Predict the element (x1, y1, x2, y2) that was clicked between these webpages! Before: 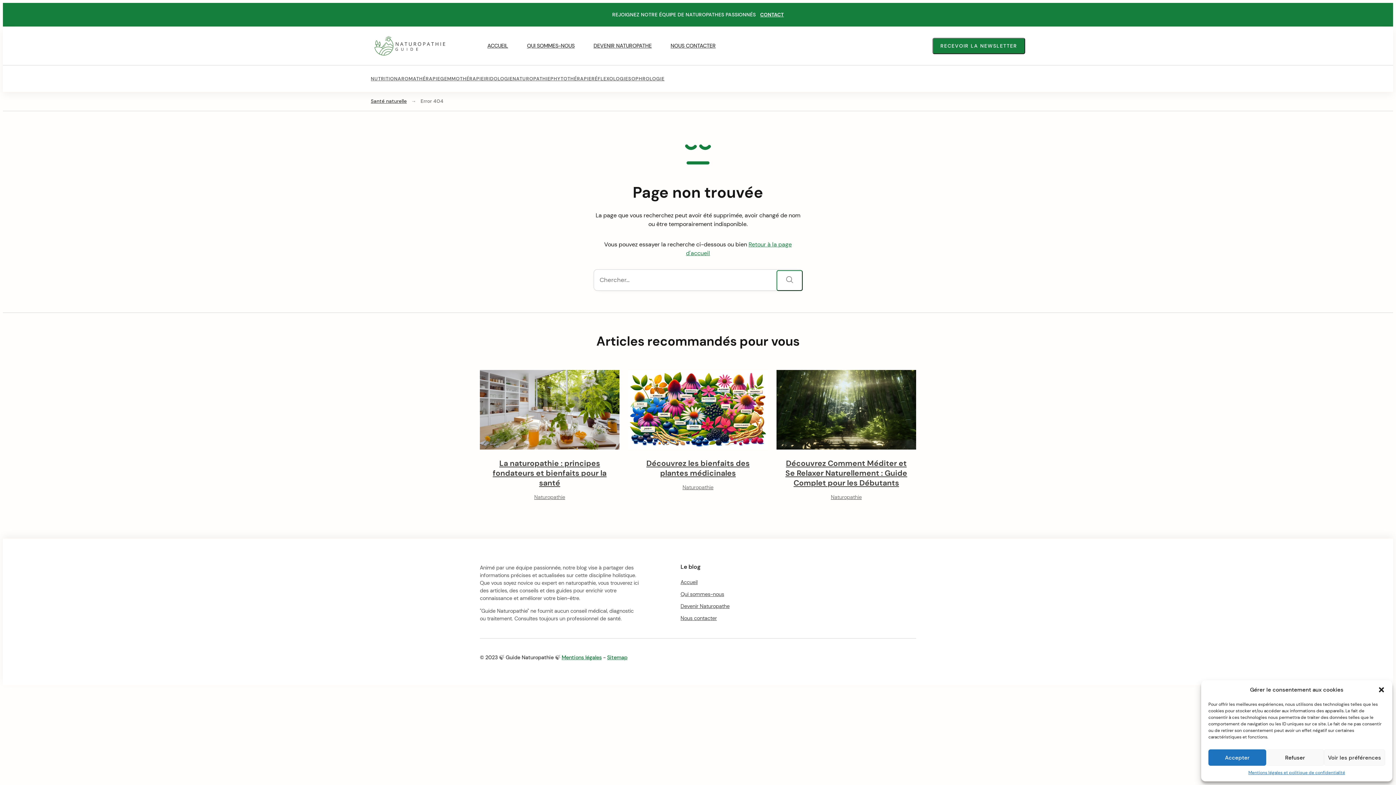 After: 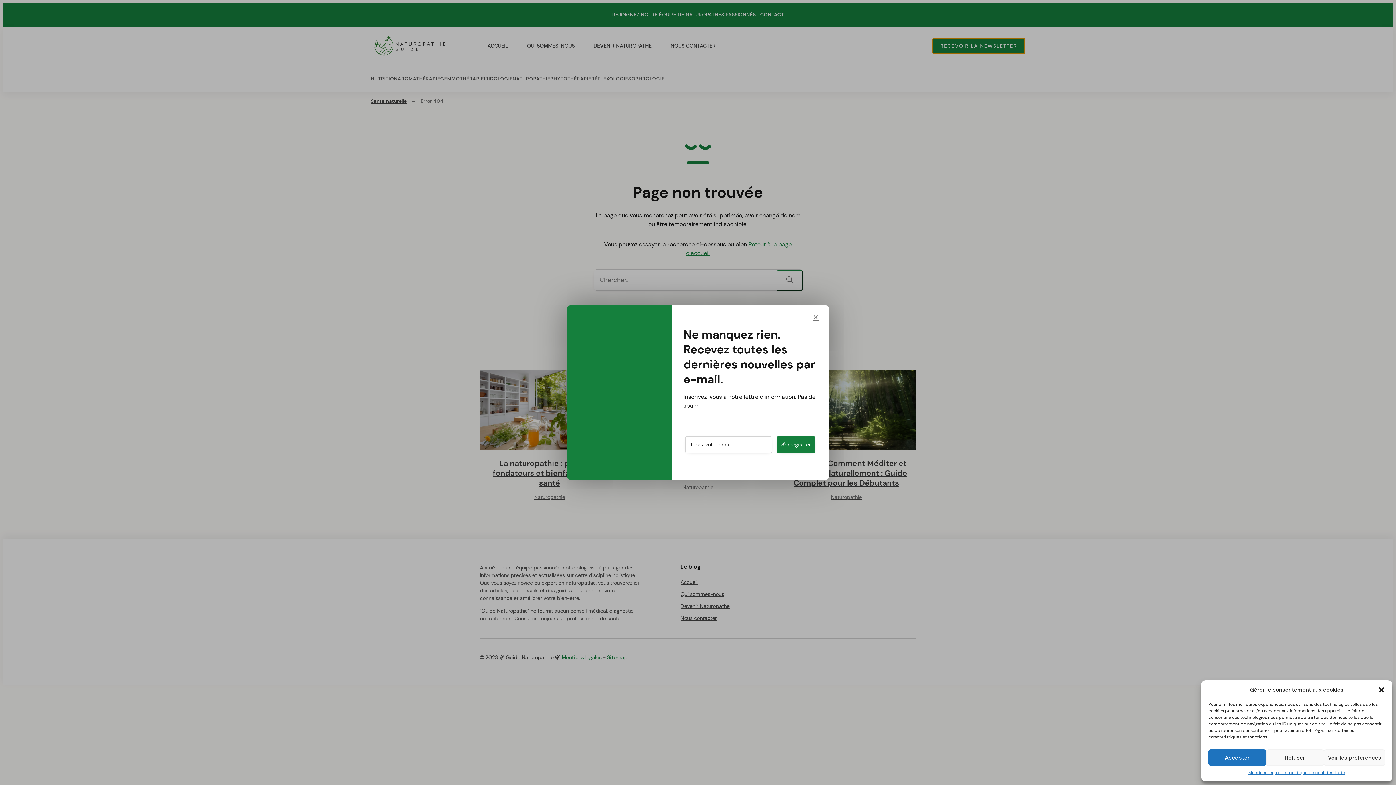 Action: label: RECEVOIR LA NEWSLETTER bbox: (932, 37, 1025, 54)